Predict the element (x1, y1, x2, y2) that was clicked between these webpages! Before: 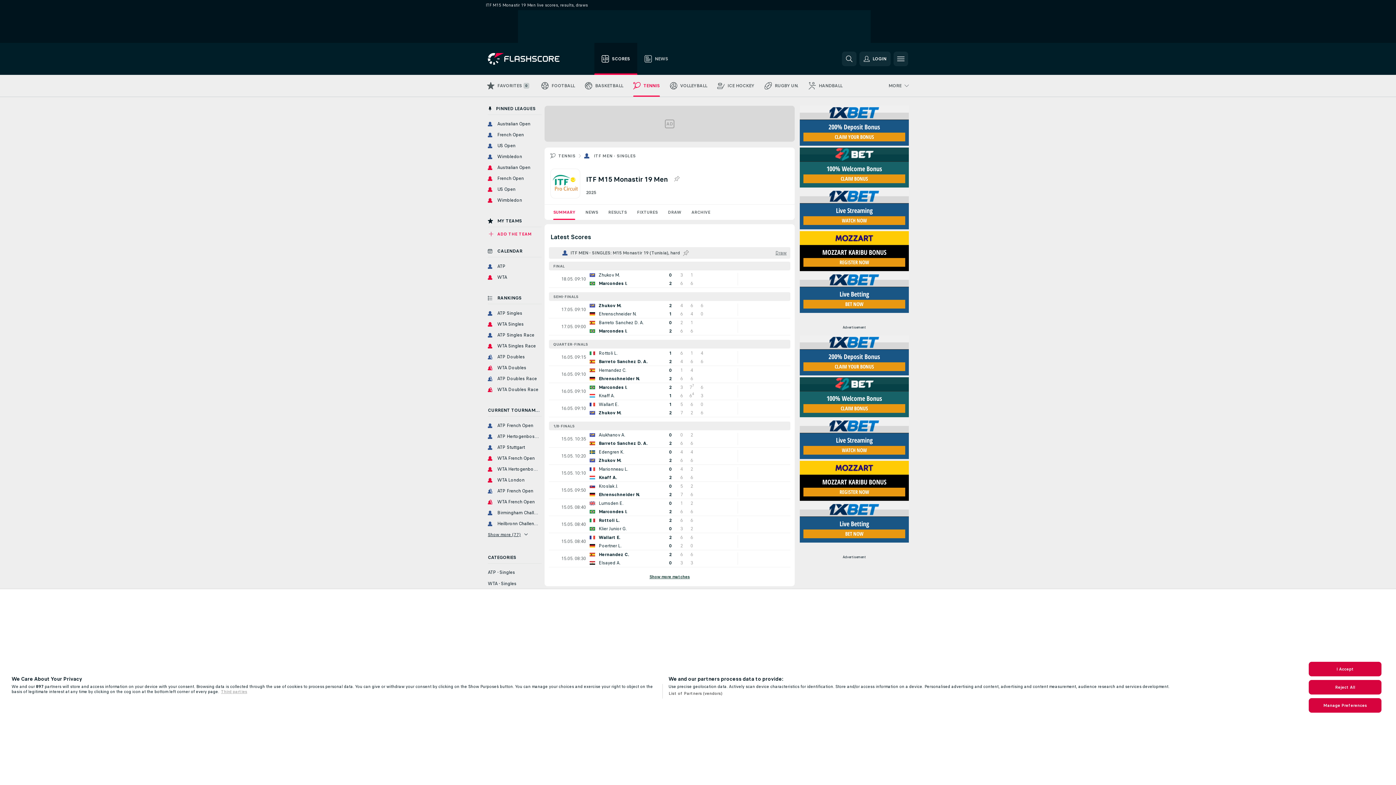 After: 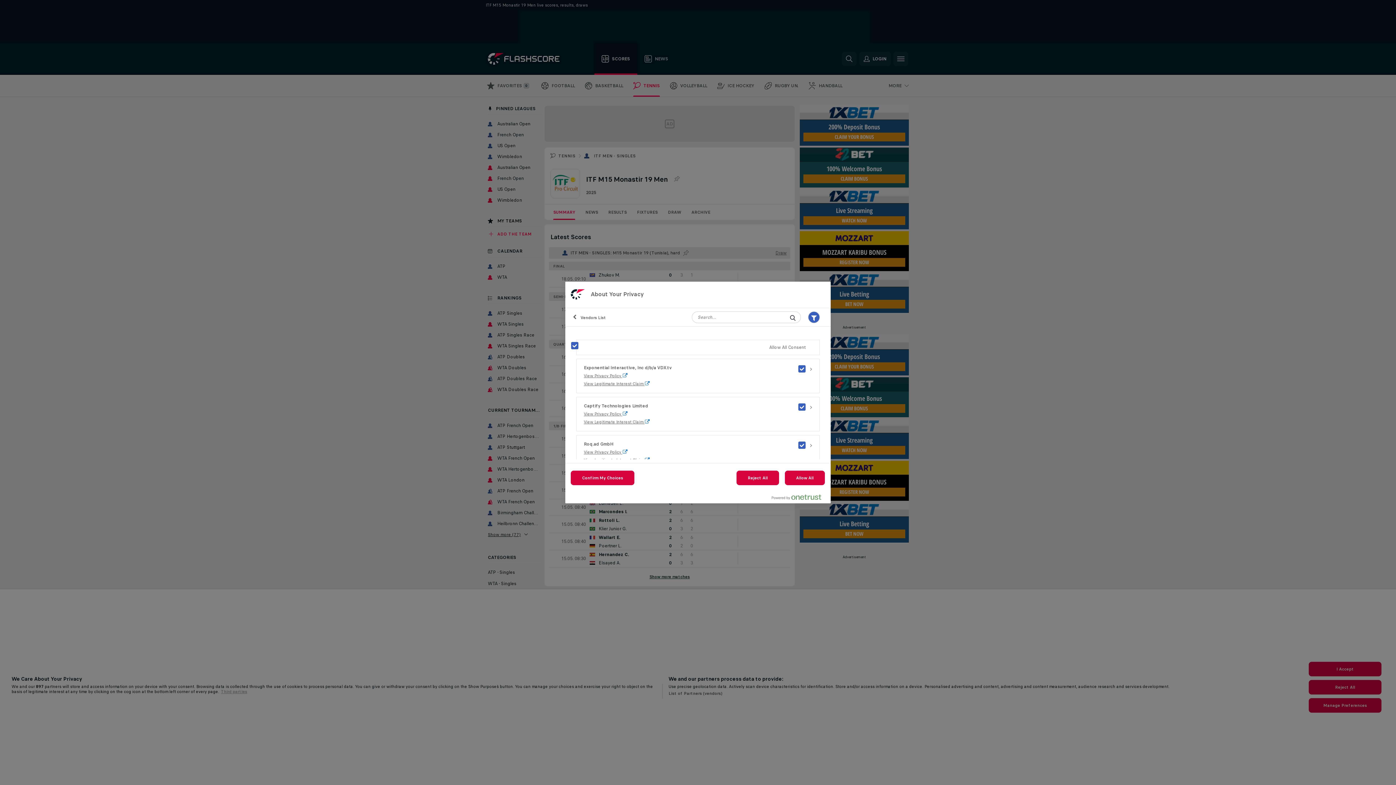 Action: bbox: (668, 691, 722, 696) label: List of Partners (vendors)